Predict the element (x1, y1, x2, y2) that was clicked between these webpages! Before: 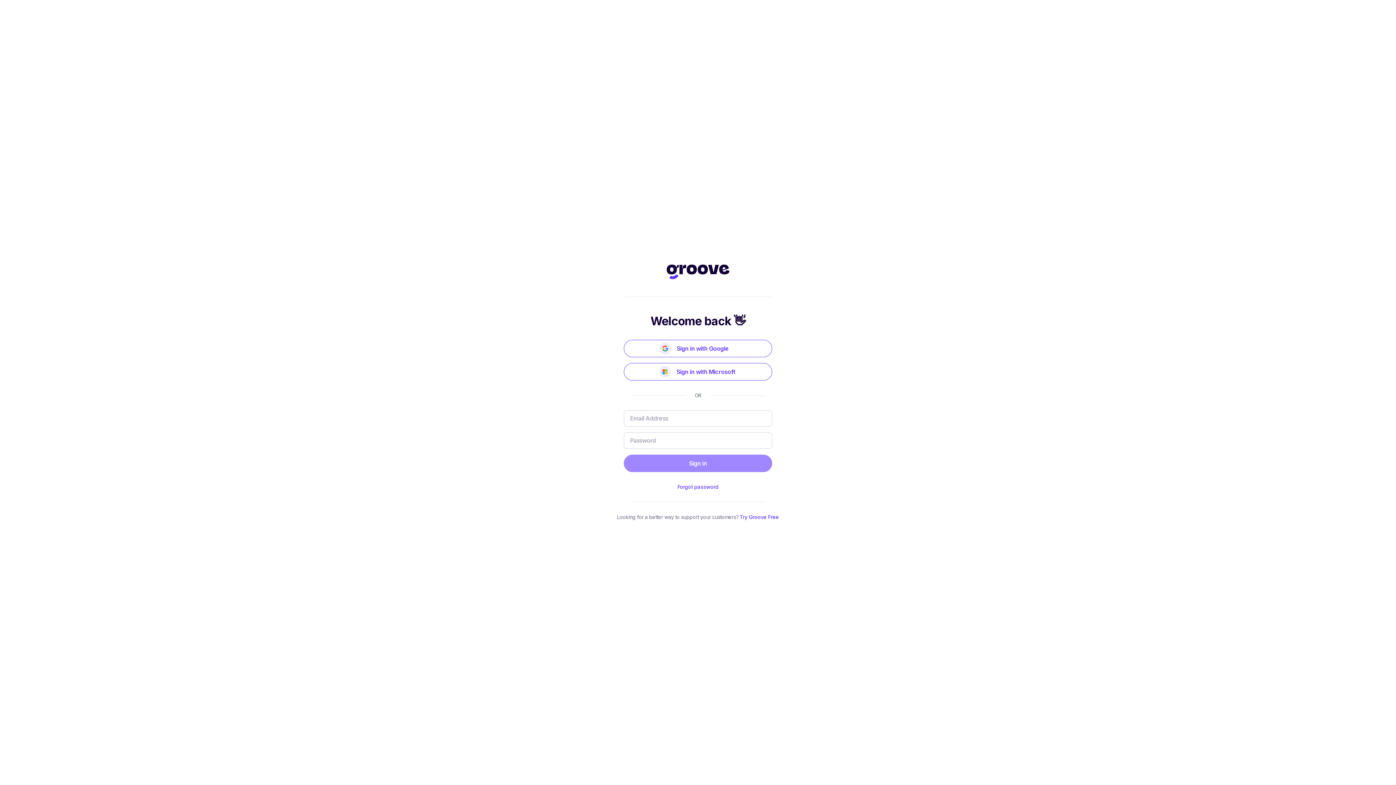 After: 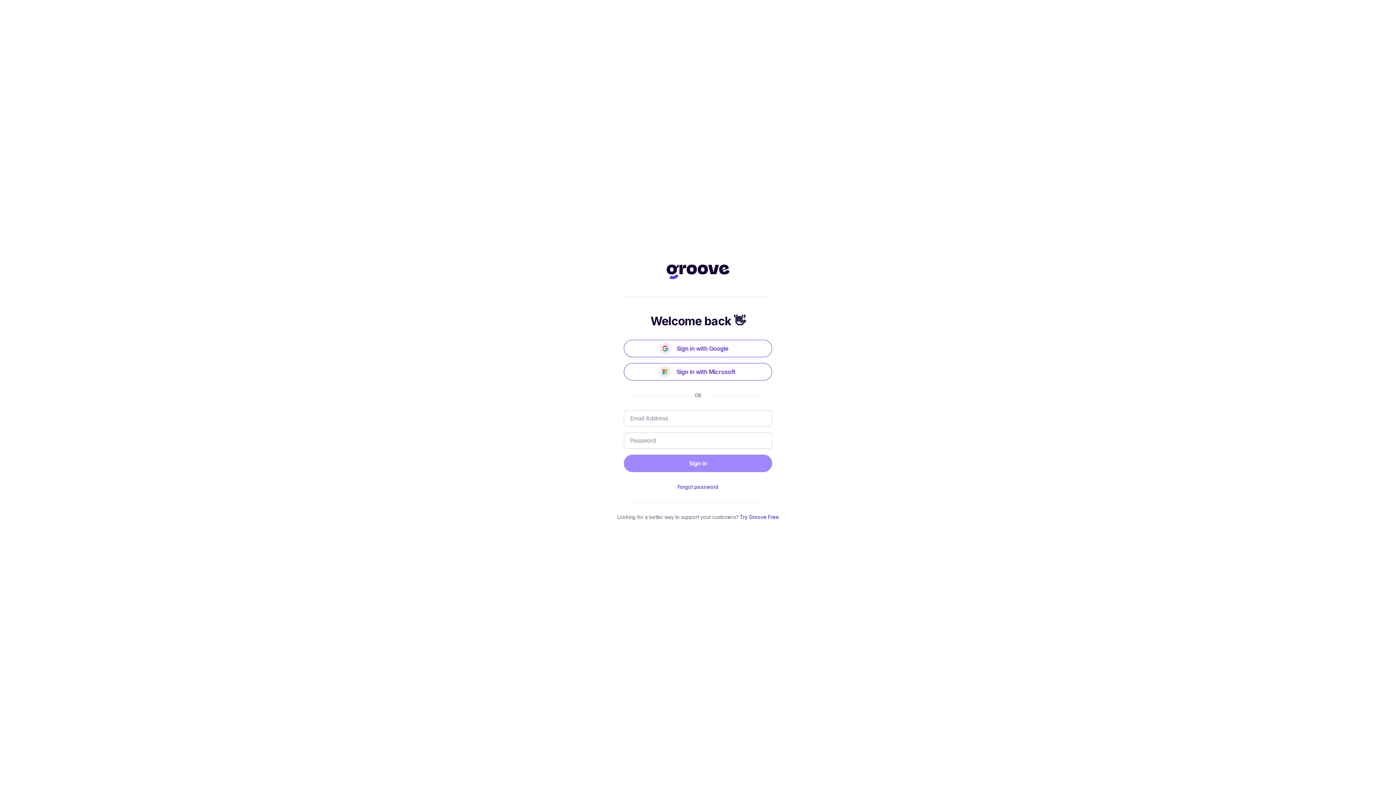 Action: bbox: (666, 264, 729, 279)